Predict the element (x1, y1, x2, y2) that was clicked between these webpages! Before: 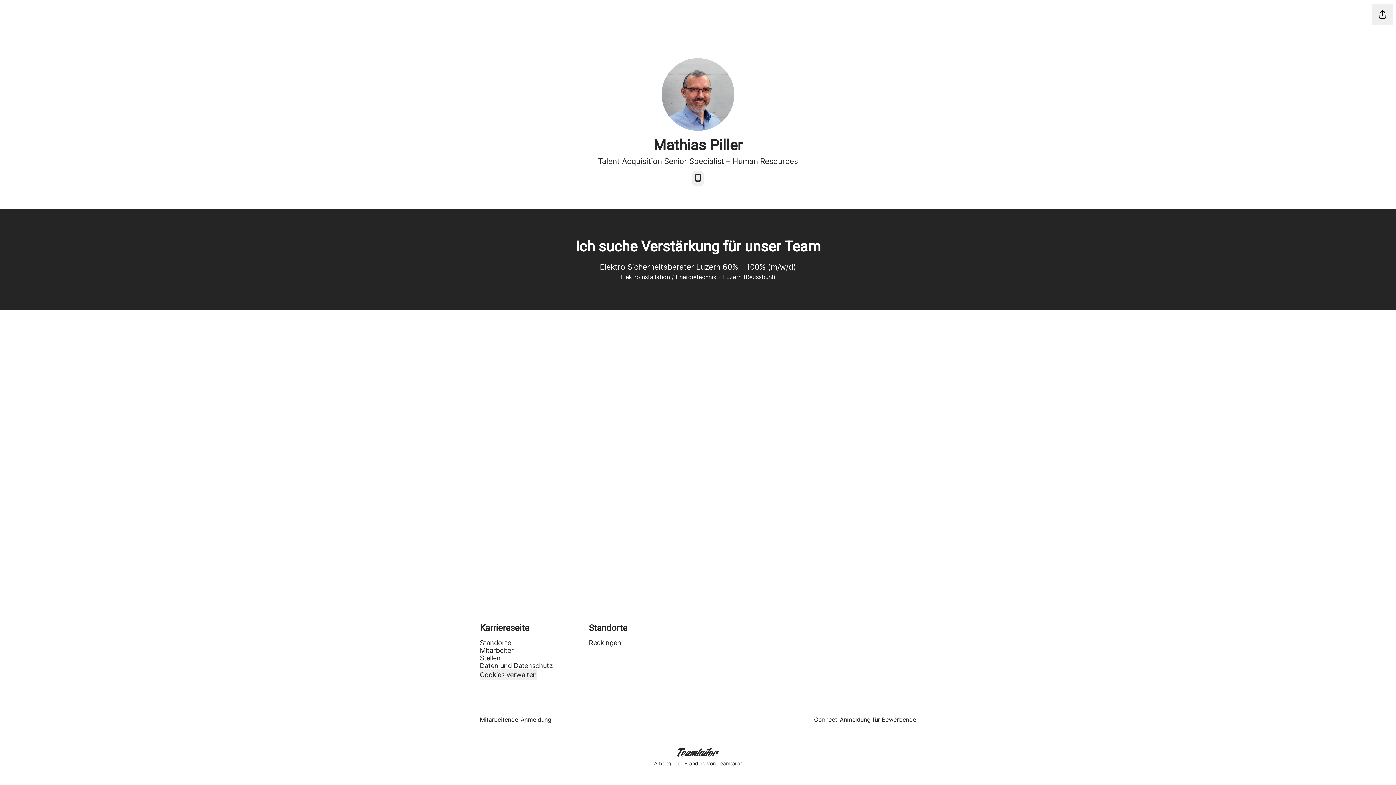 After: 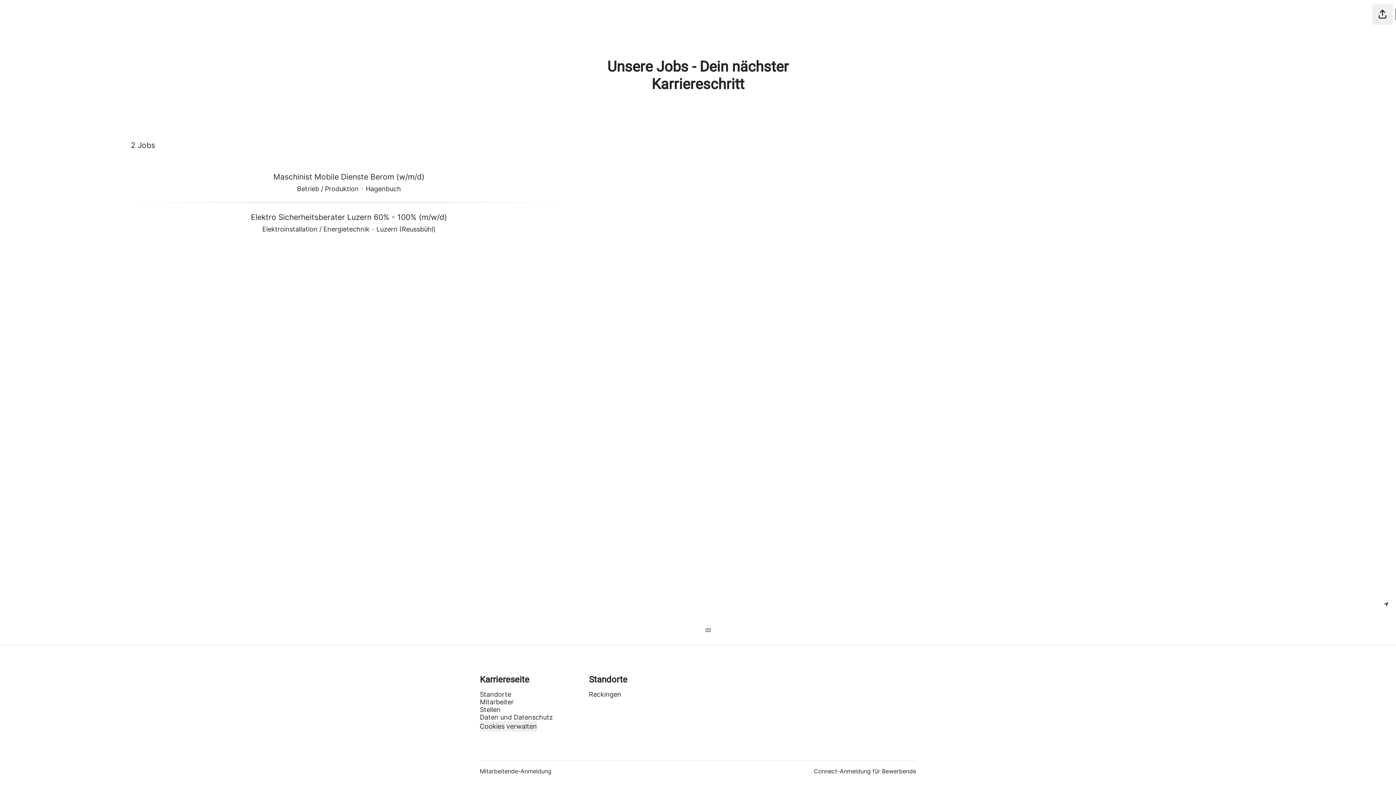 Action: bbox: (8, 1, 9, 27)